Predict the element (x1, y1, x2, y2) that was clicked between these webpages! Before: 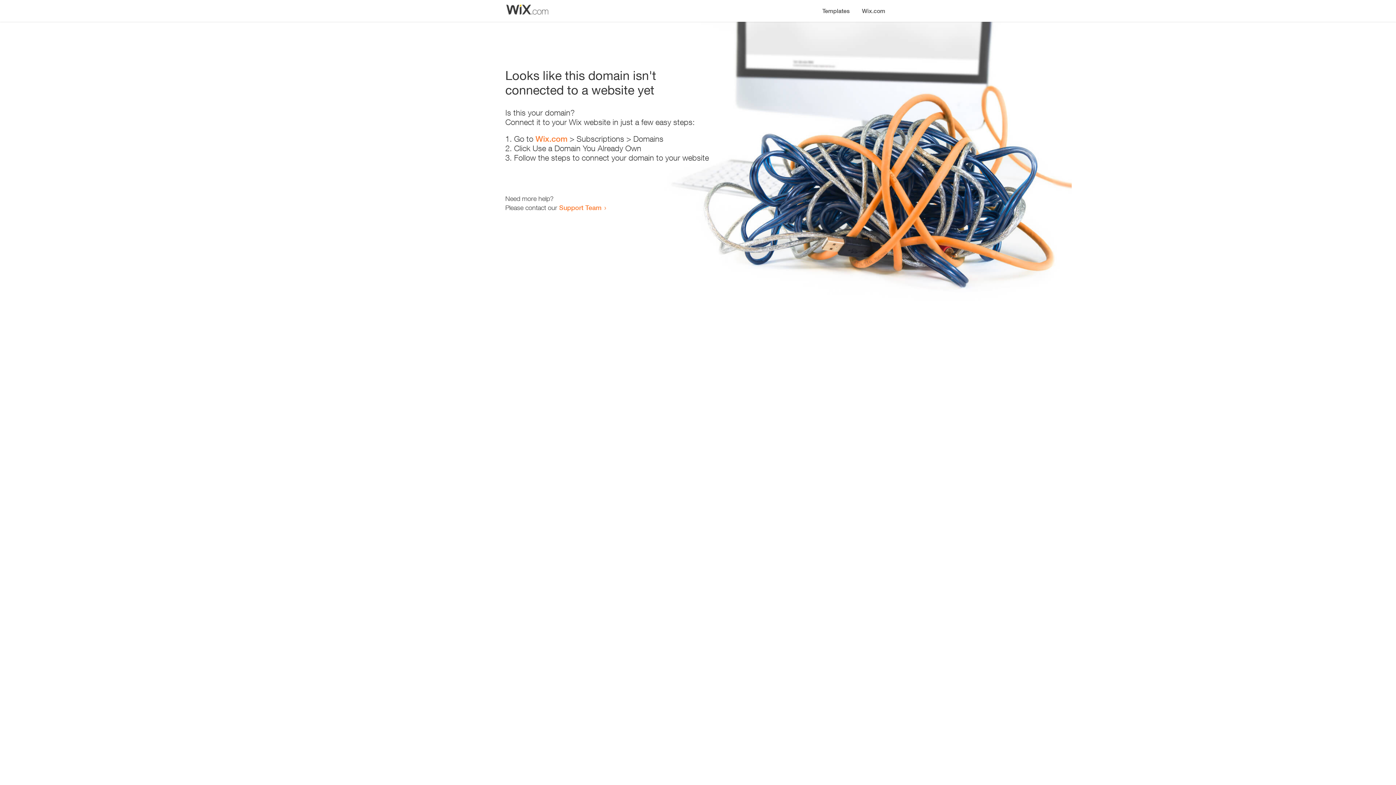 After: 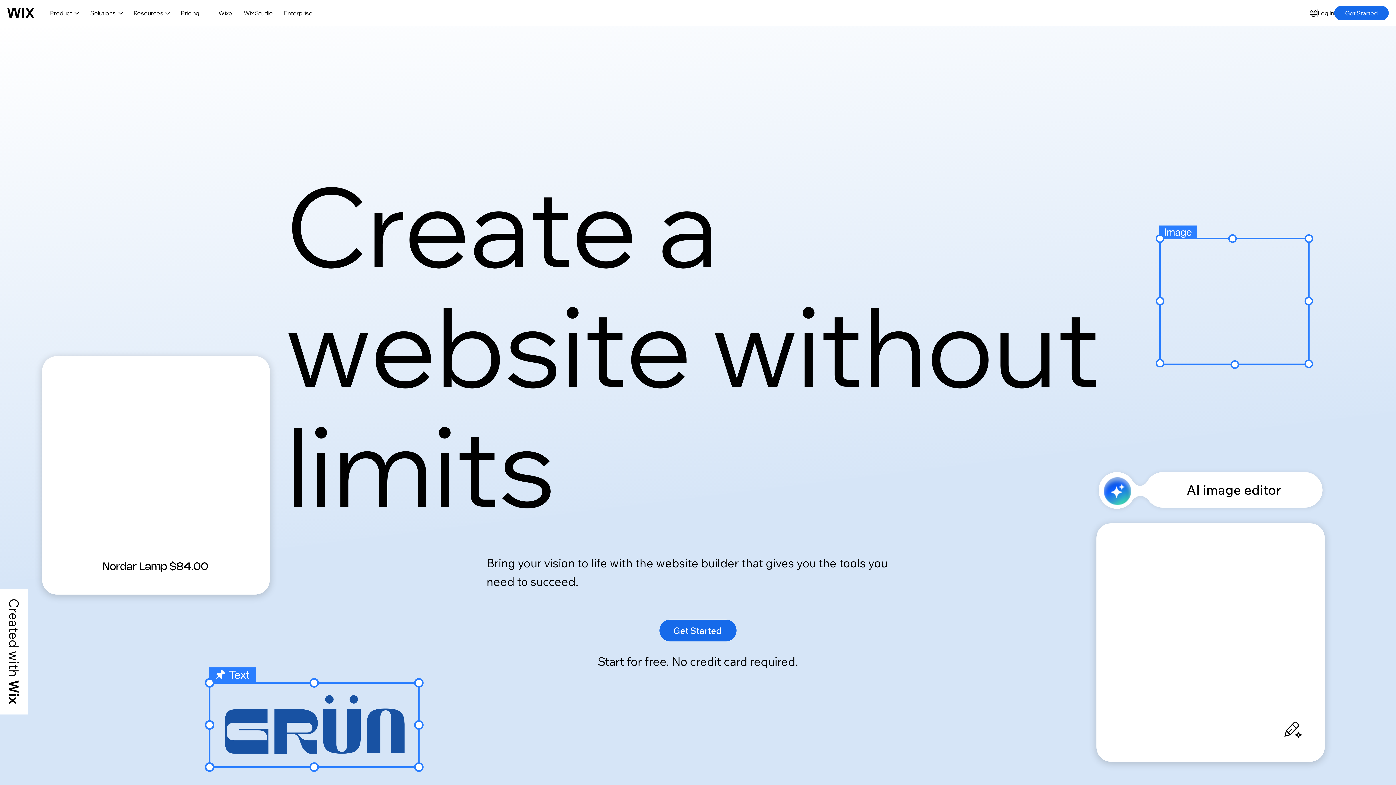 Action: label: Wix.com bbox: (535, 134, 567, 143)